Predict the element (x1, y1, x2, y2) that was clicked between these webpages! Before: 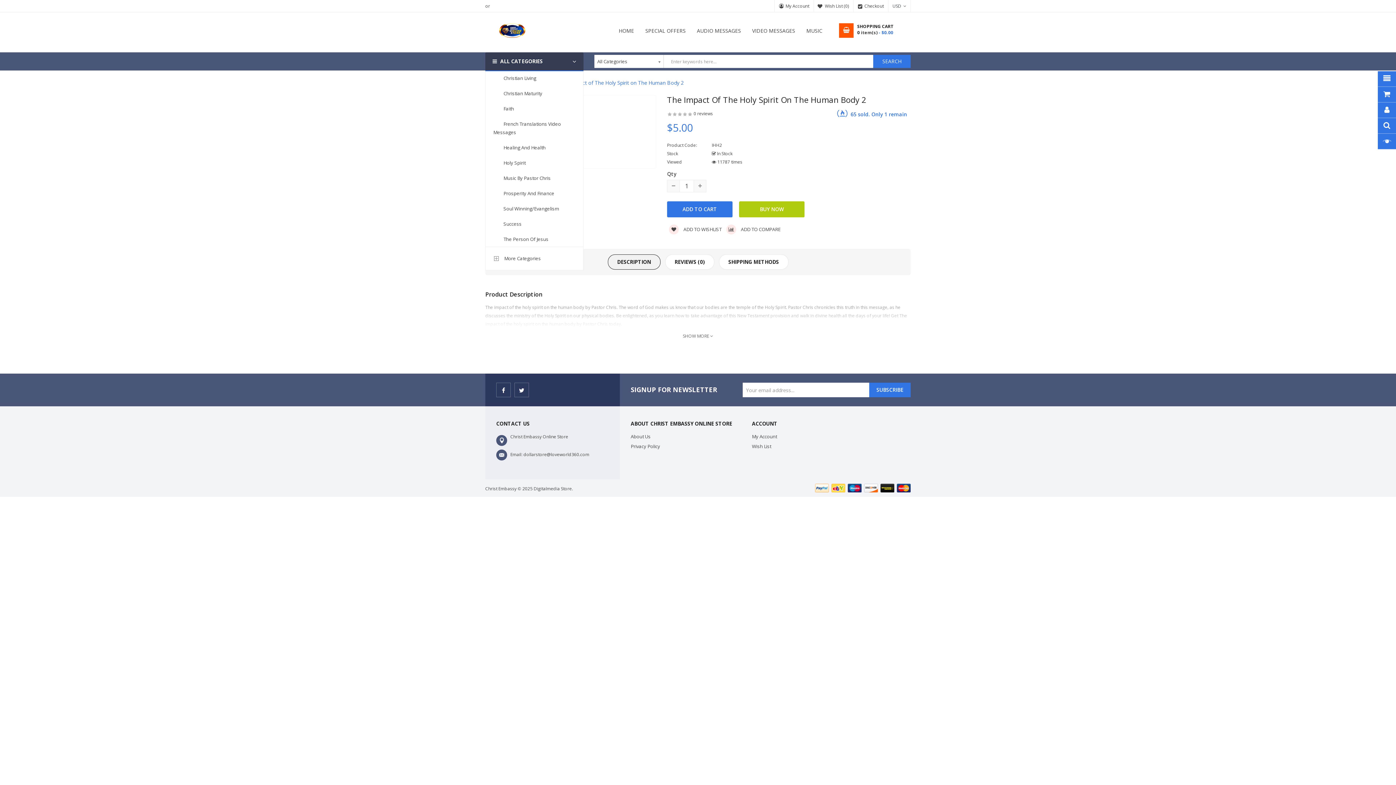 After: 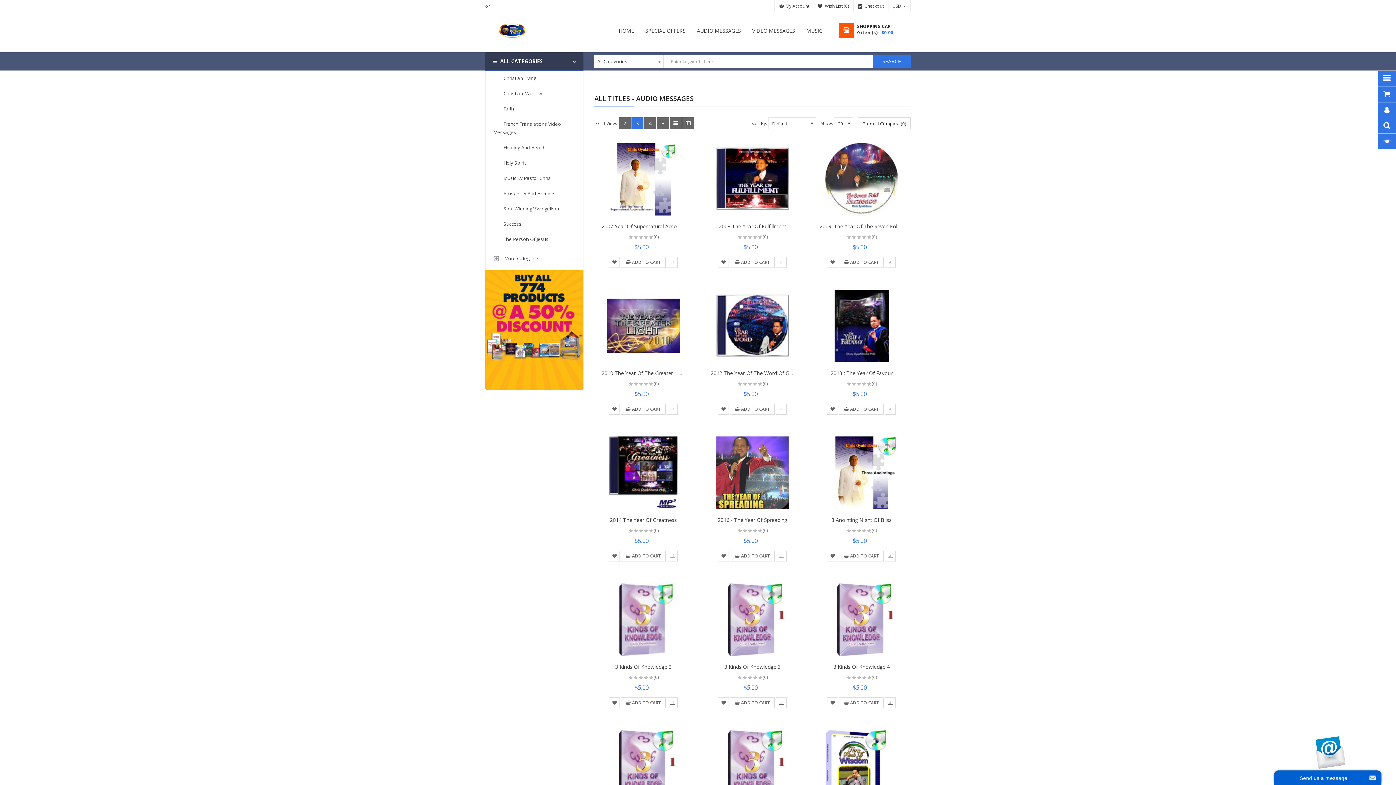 Action: label: AUDIO MESSAGES bbox: (691, 25, 746, 36)